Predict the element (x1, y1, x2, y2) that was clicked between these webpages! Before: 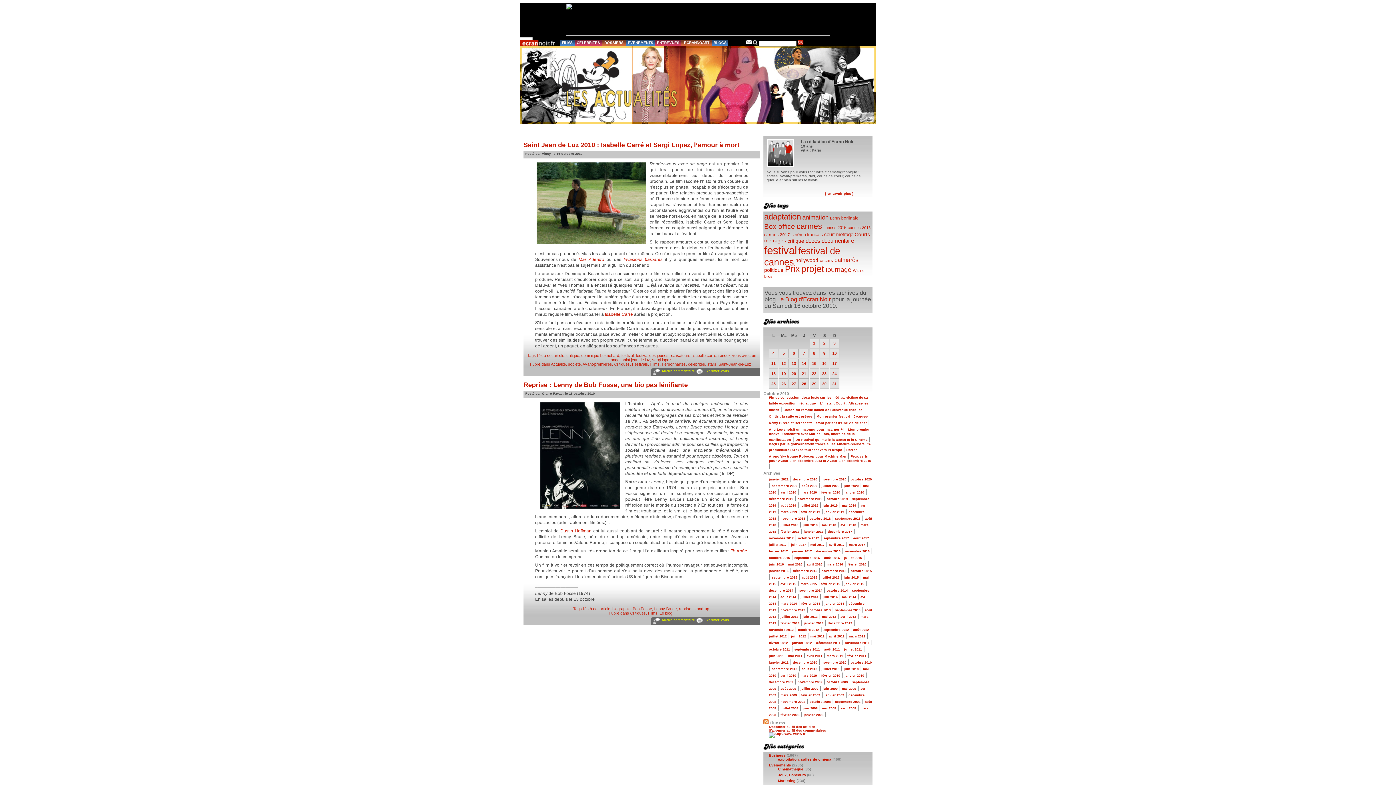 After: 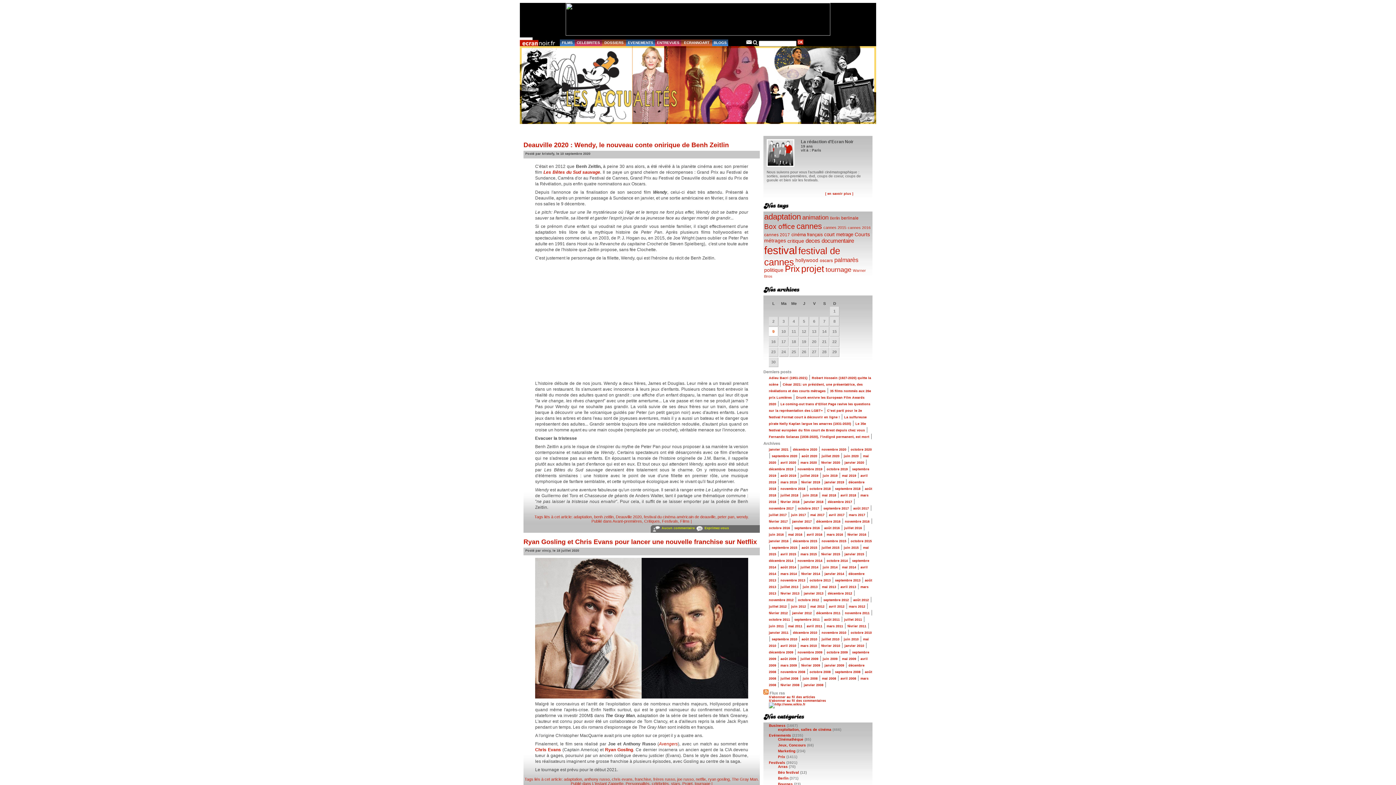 Action: bbox: (764, 212, 801, 221) label: adaptation